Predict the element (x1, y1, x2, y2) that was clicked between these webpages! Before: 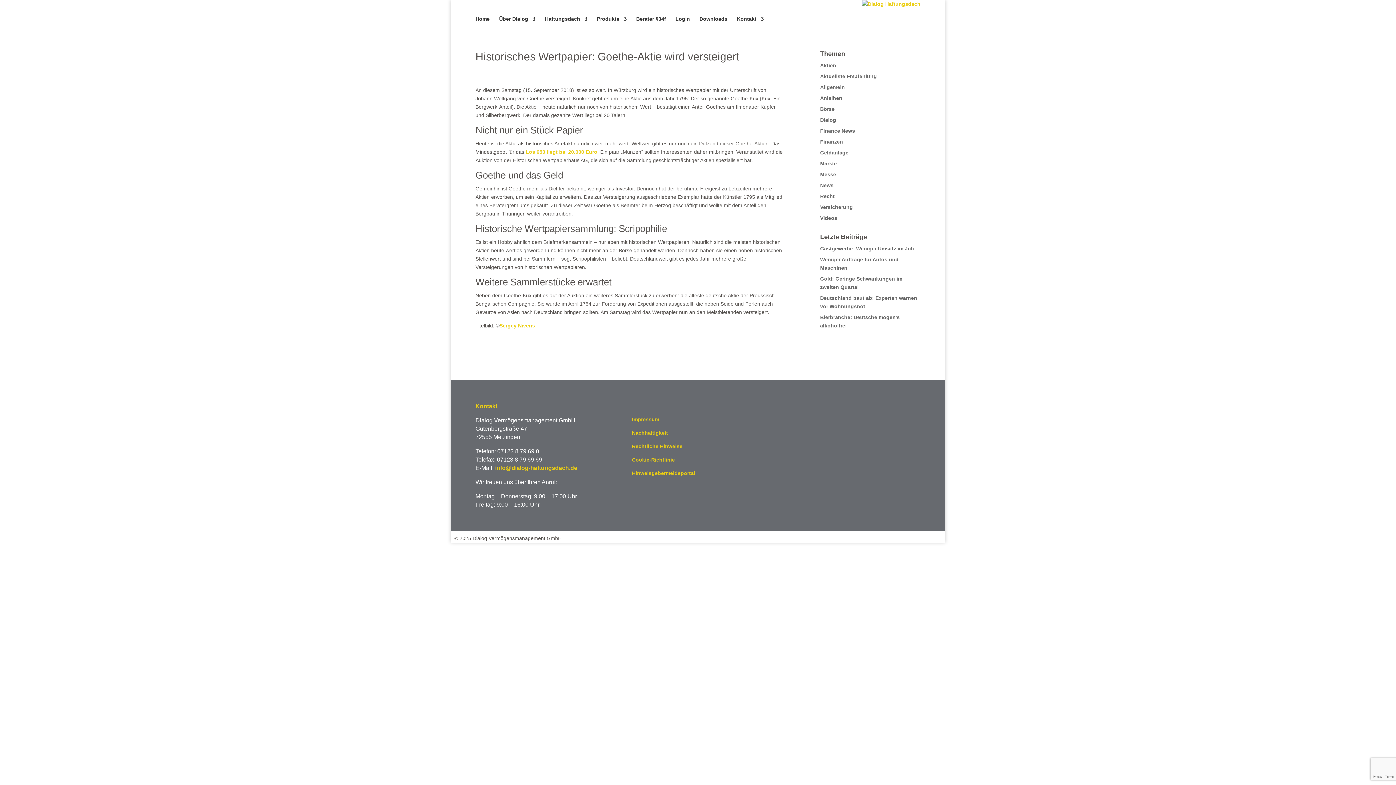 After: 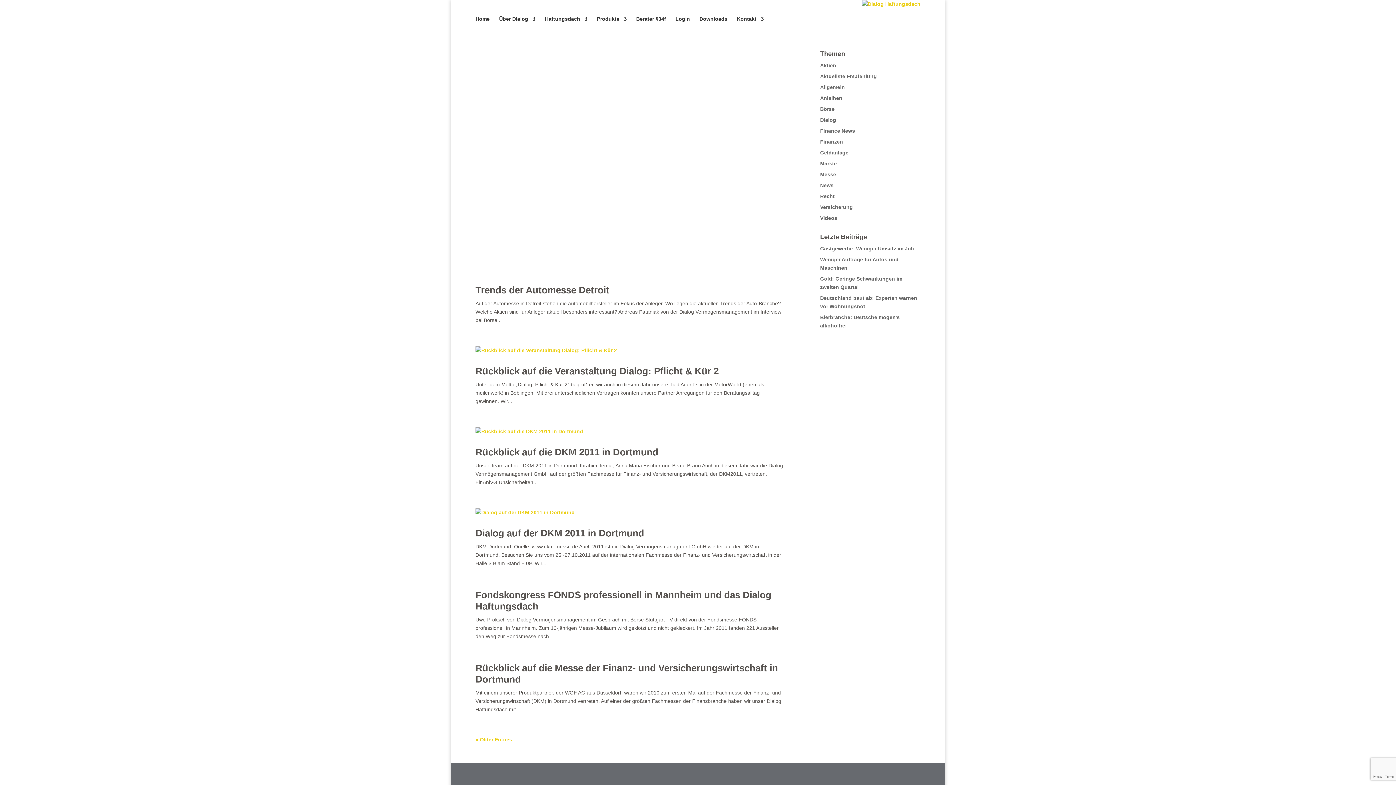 Action: bbox: (820, 171, 836, 177) label: Messe